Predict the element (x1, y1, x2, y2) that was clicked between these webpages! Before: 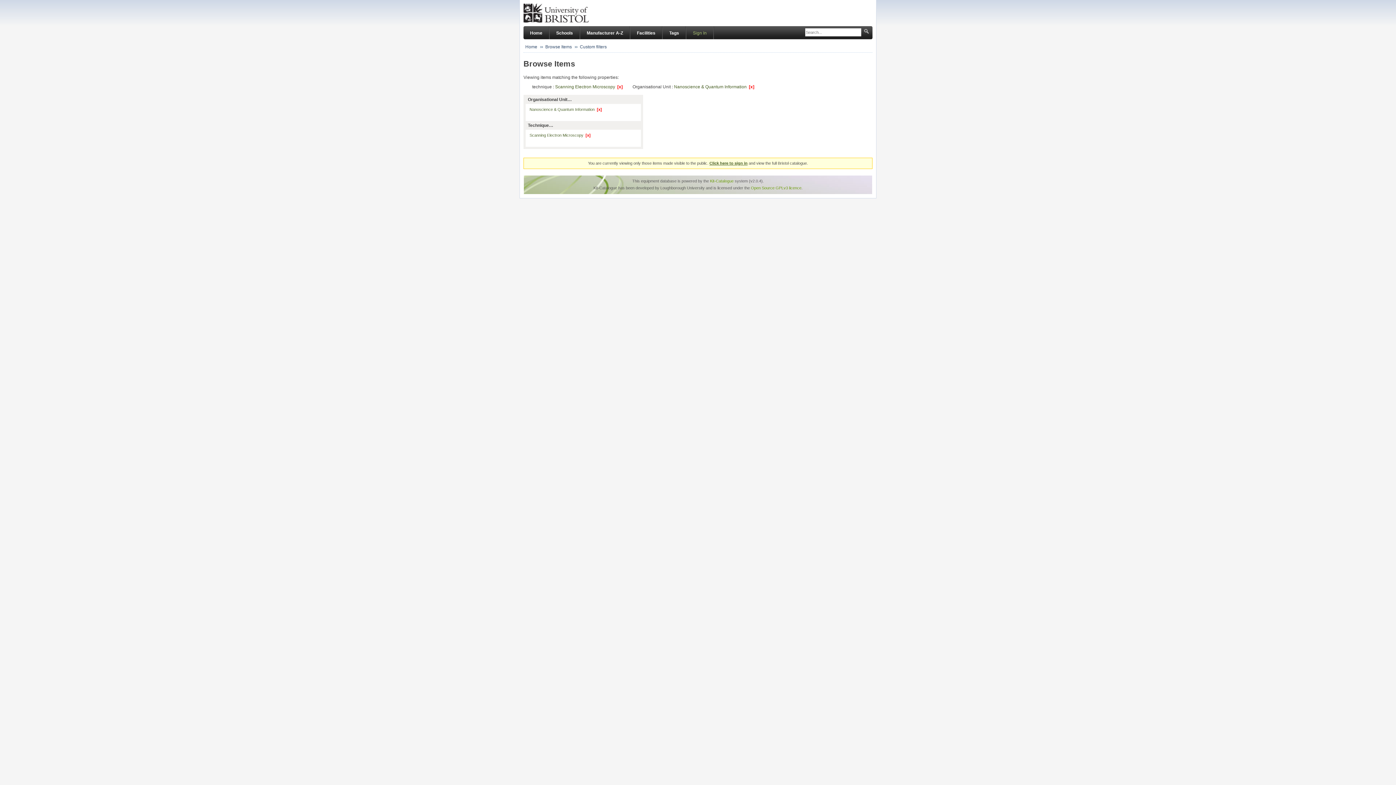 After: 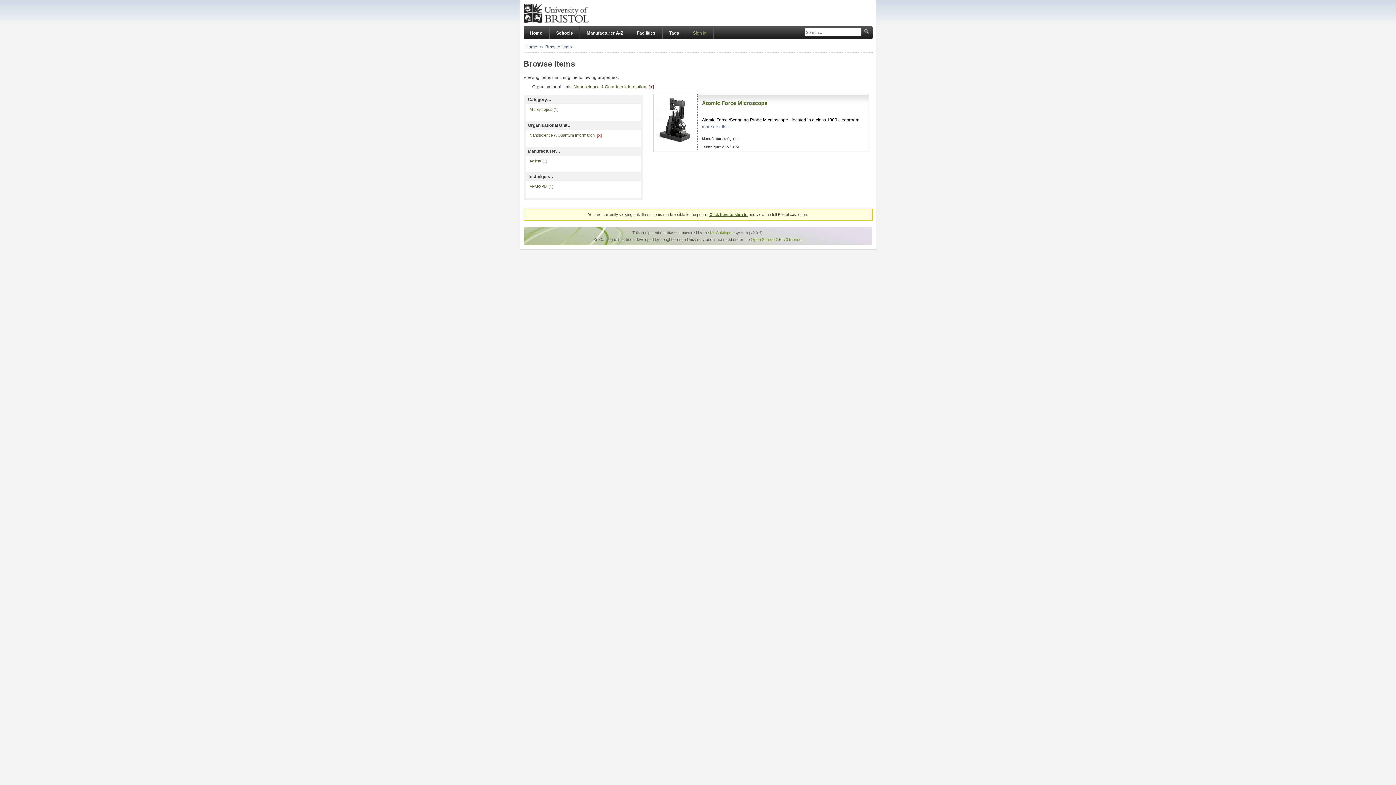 Action: label: Scanning Electron Microscopy  [x] bbox: (529, 133, 590, 137)